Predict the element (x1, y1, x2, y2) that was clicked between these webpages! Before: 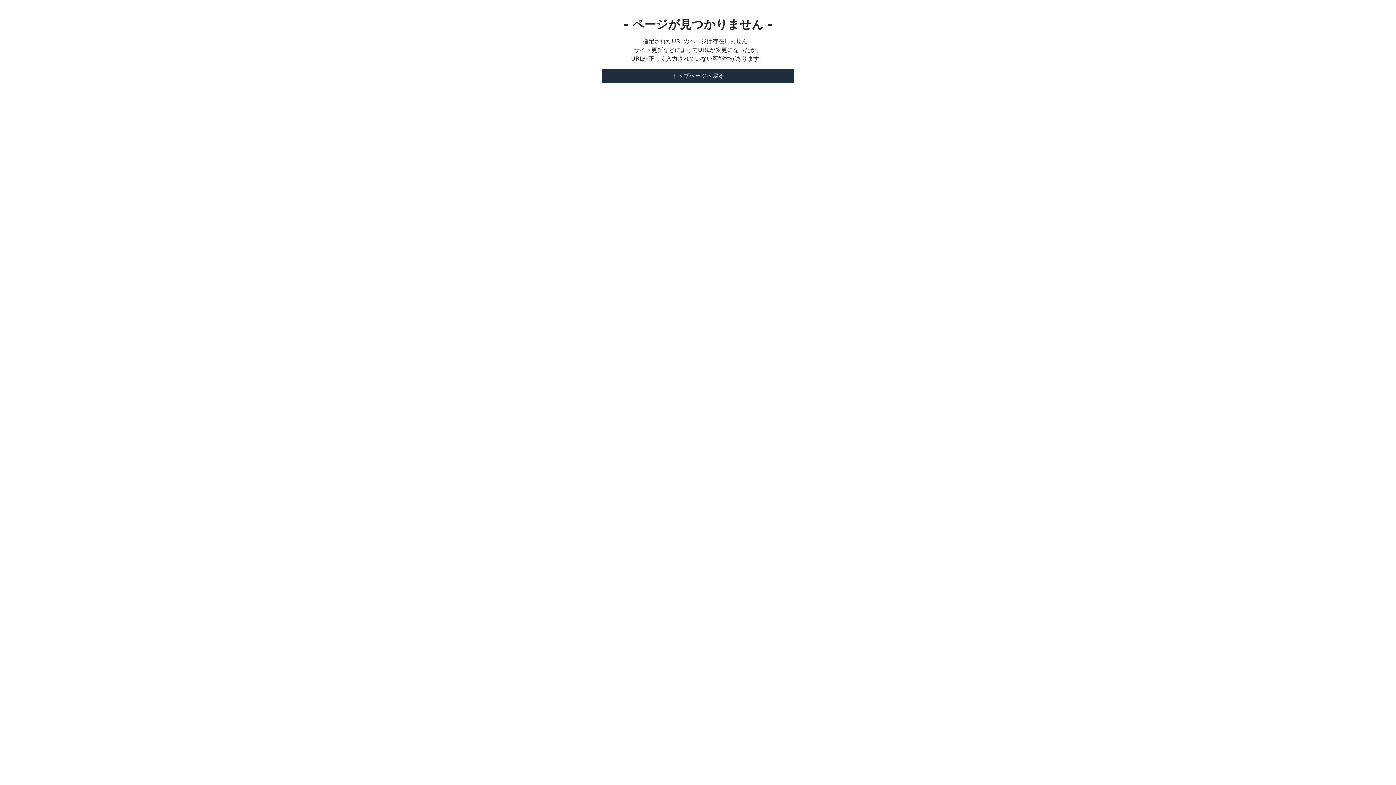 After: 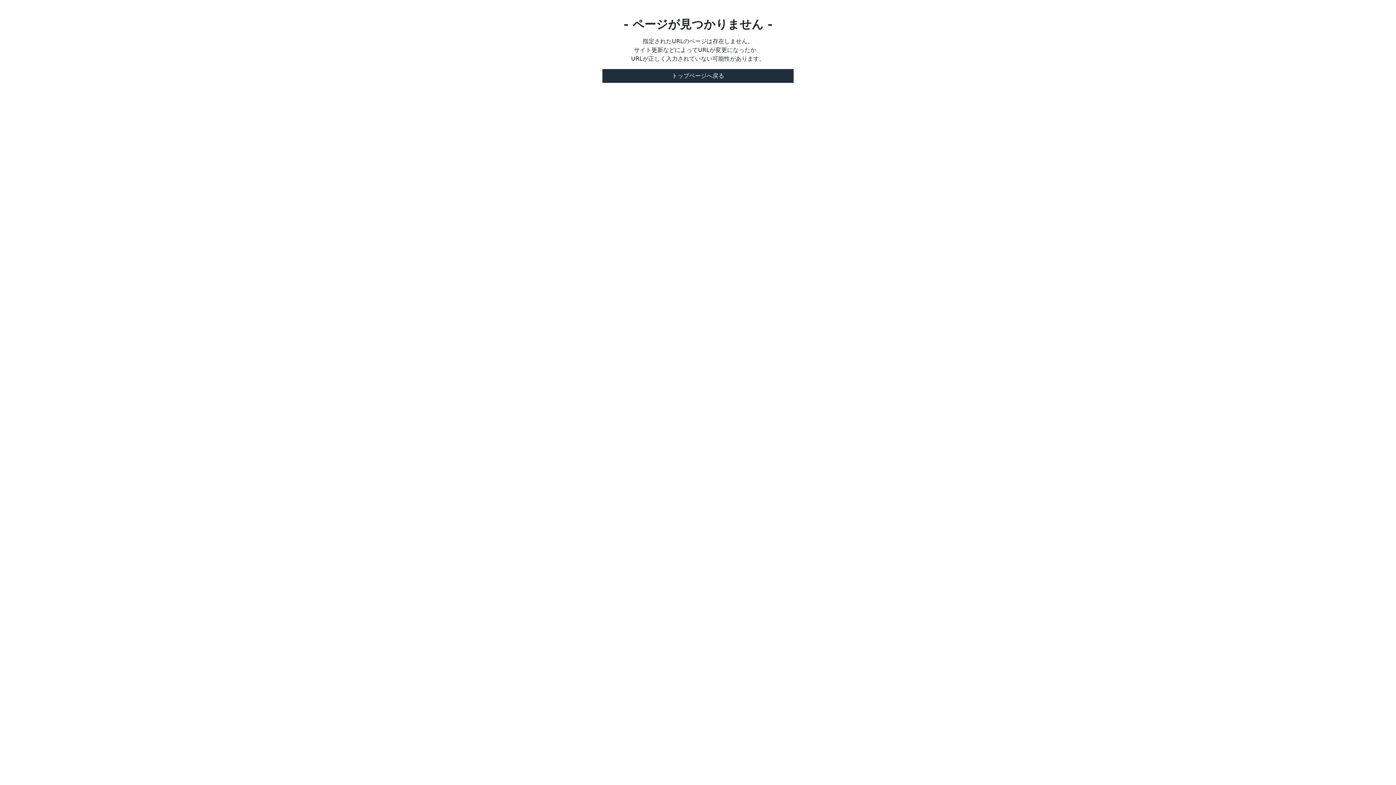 Action: bbox: (602, 69, 793, 82) label: トップページへ戻る